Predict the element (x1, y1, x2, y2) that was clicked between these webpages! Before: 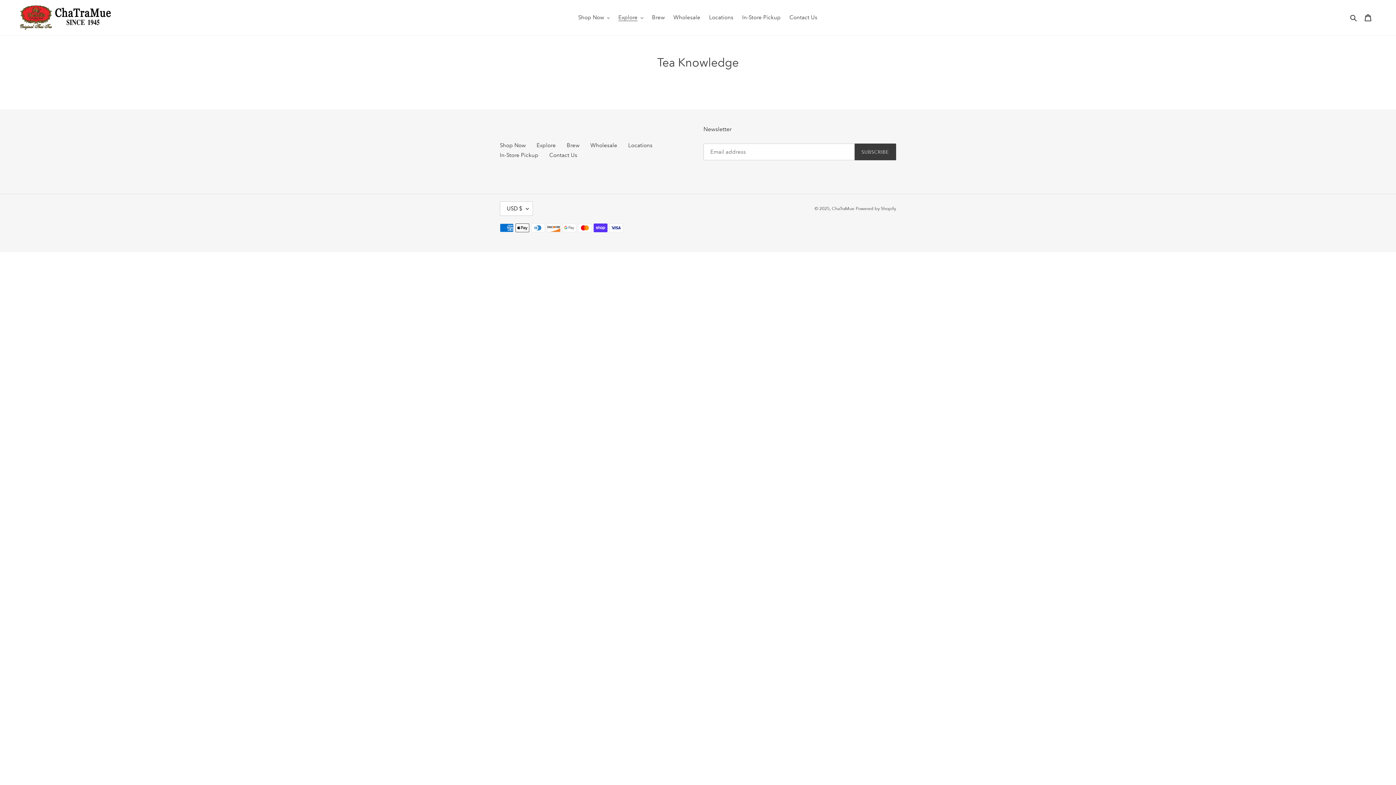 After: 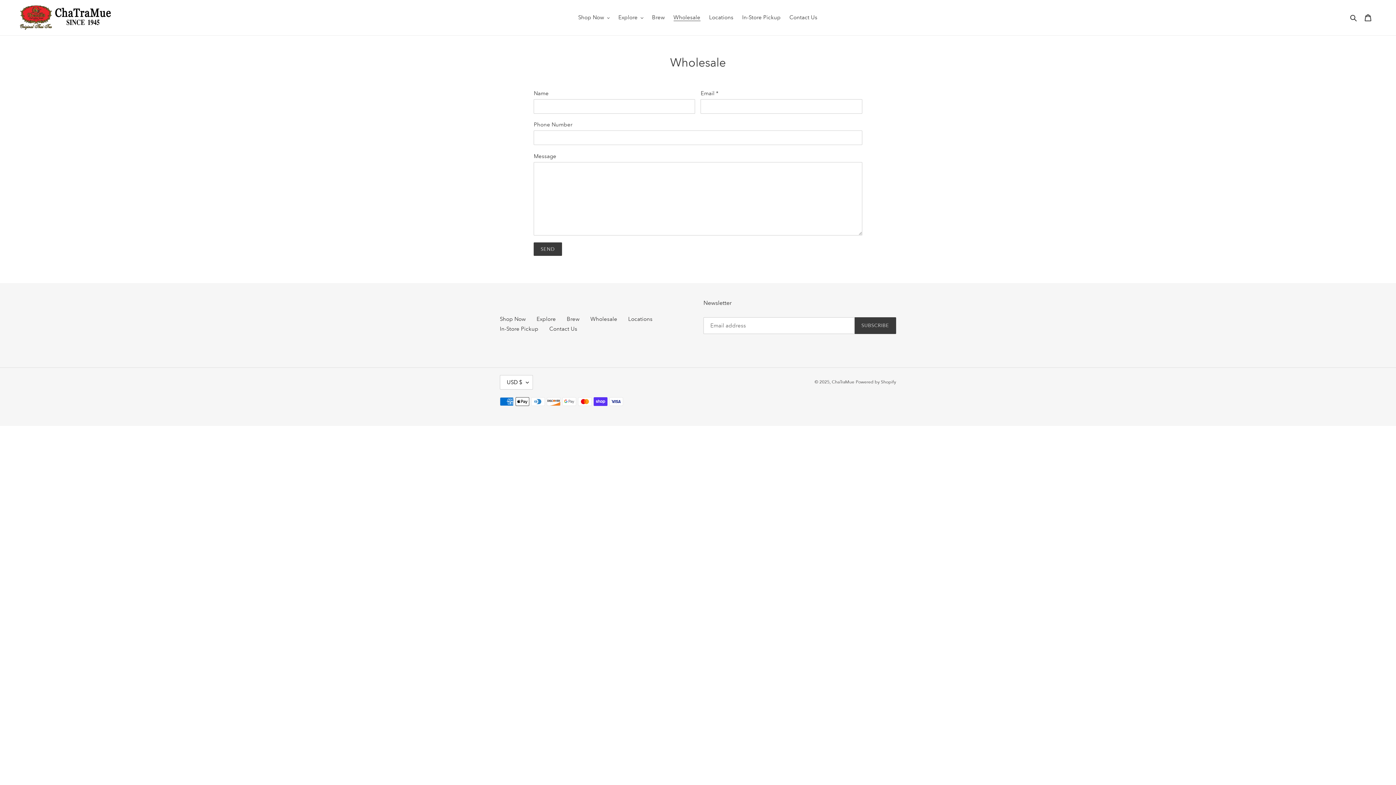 Action: label: Wholesale bbox: (670, 12, 704, 22)